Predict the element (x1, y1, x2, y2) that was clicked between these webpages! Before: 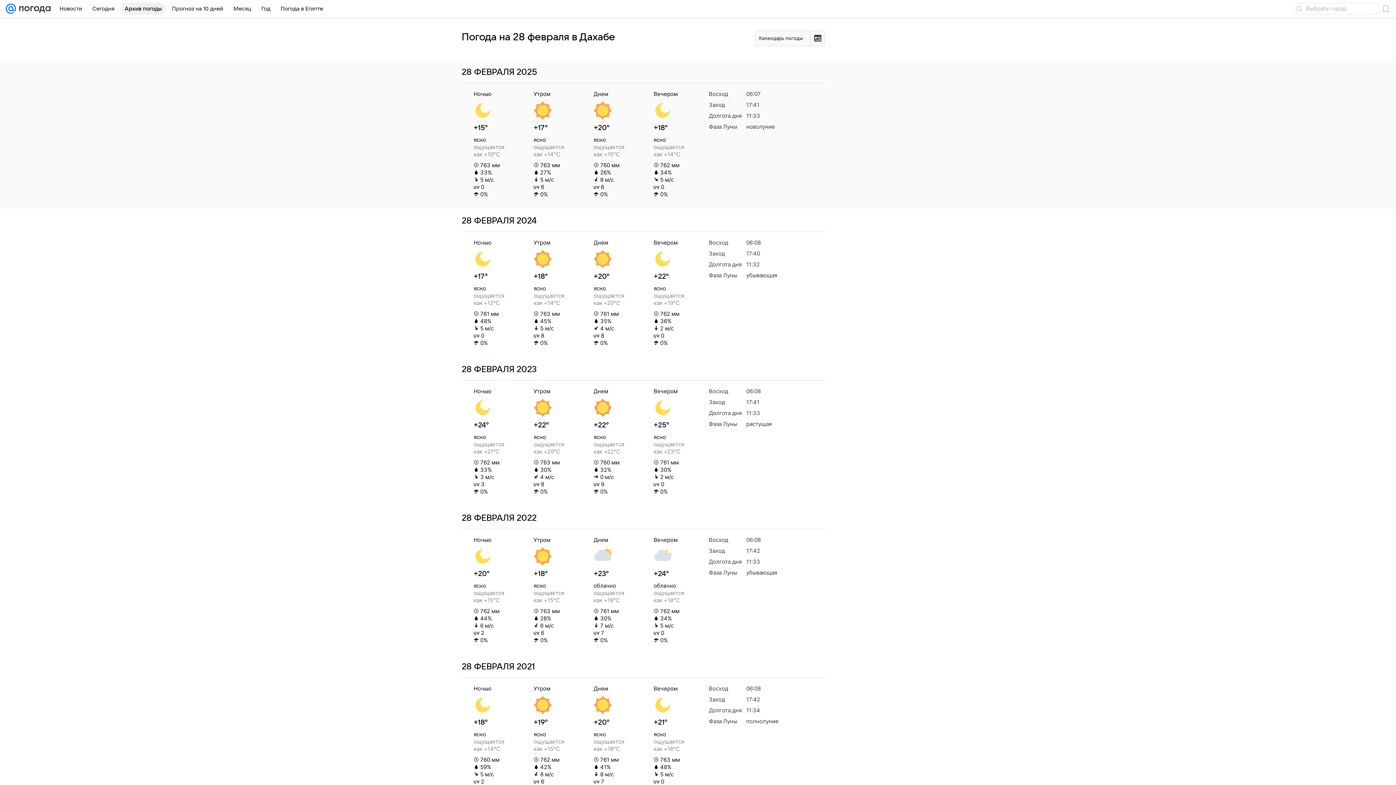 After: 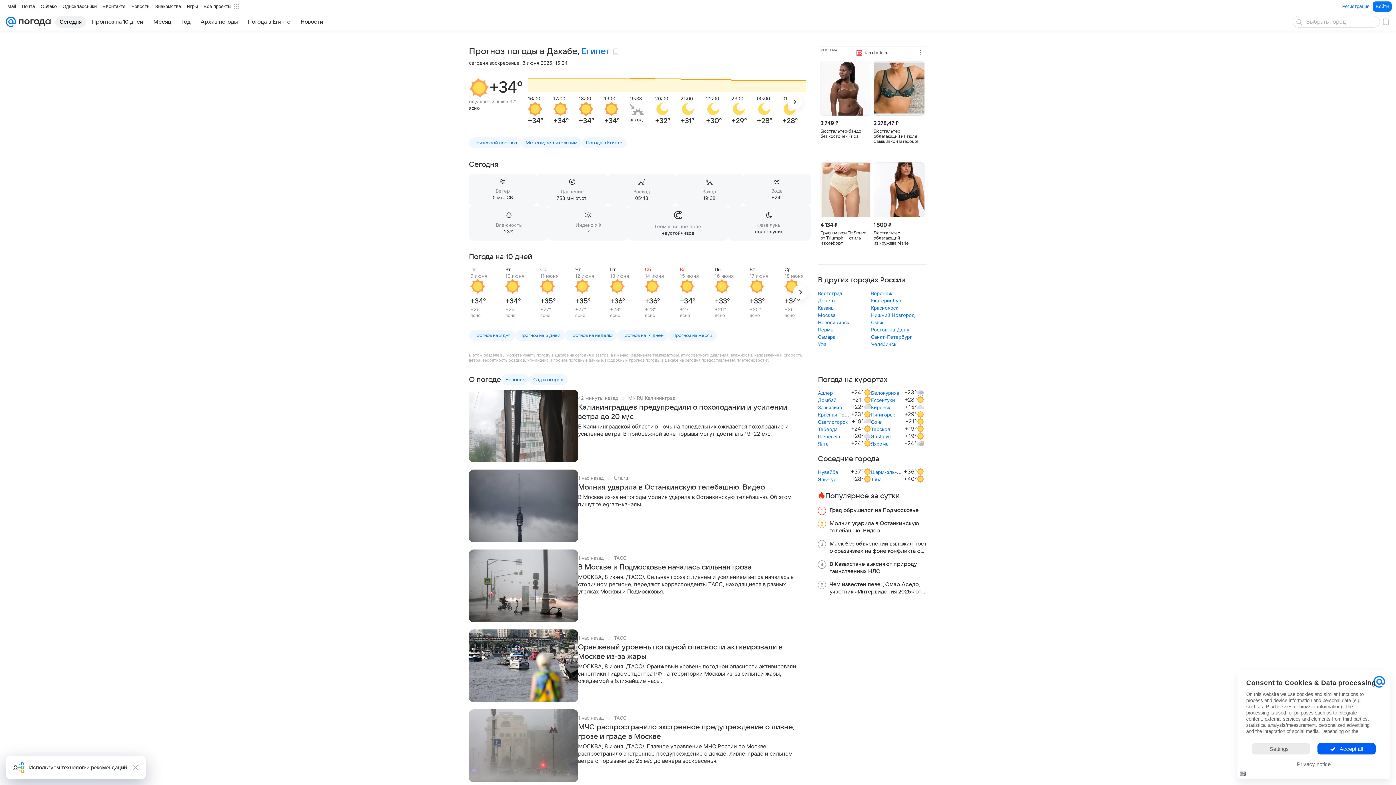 Action: label: Сегодня bbox: (88, 2, 118, 14)